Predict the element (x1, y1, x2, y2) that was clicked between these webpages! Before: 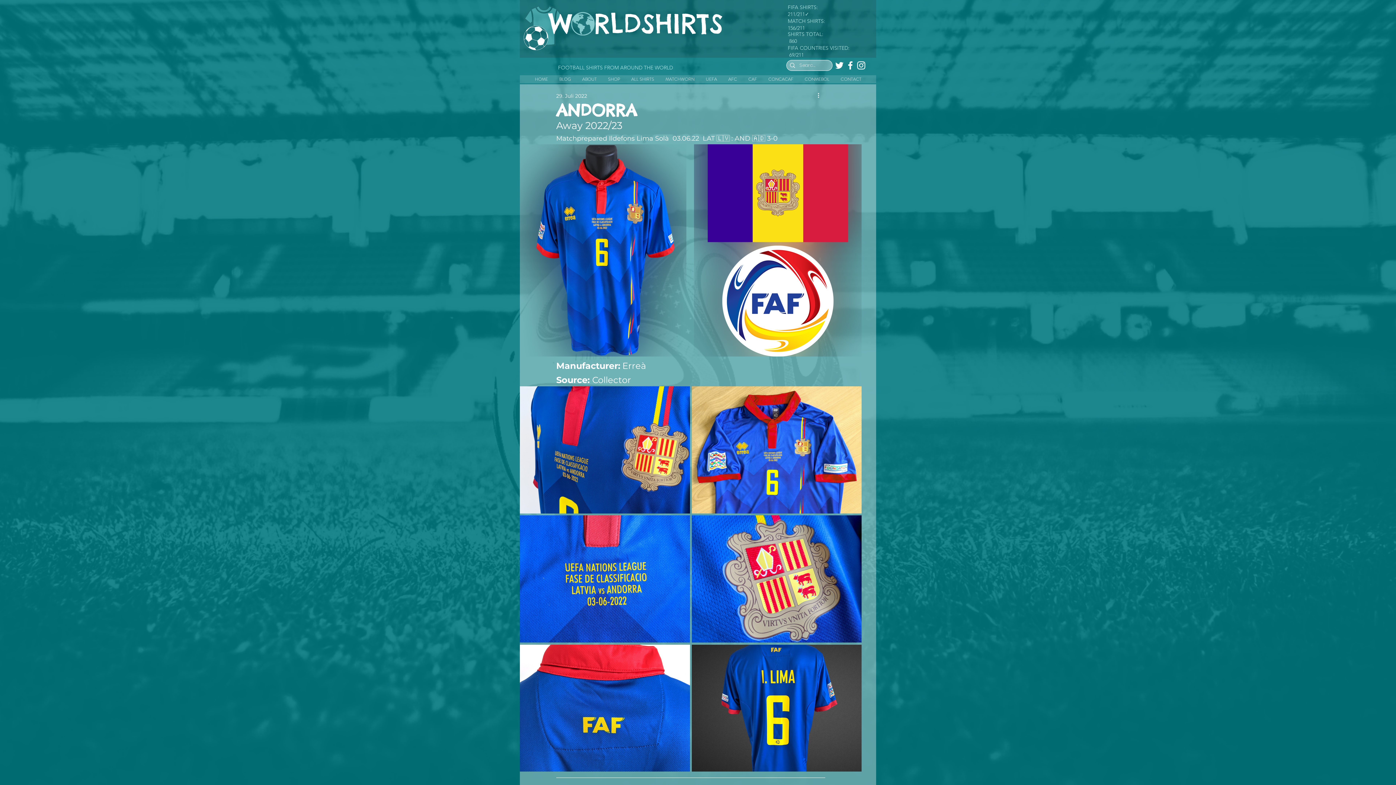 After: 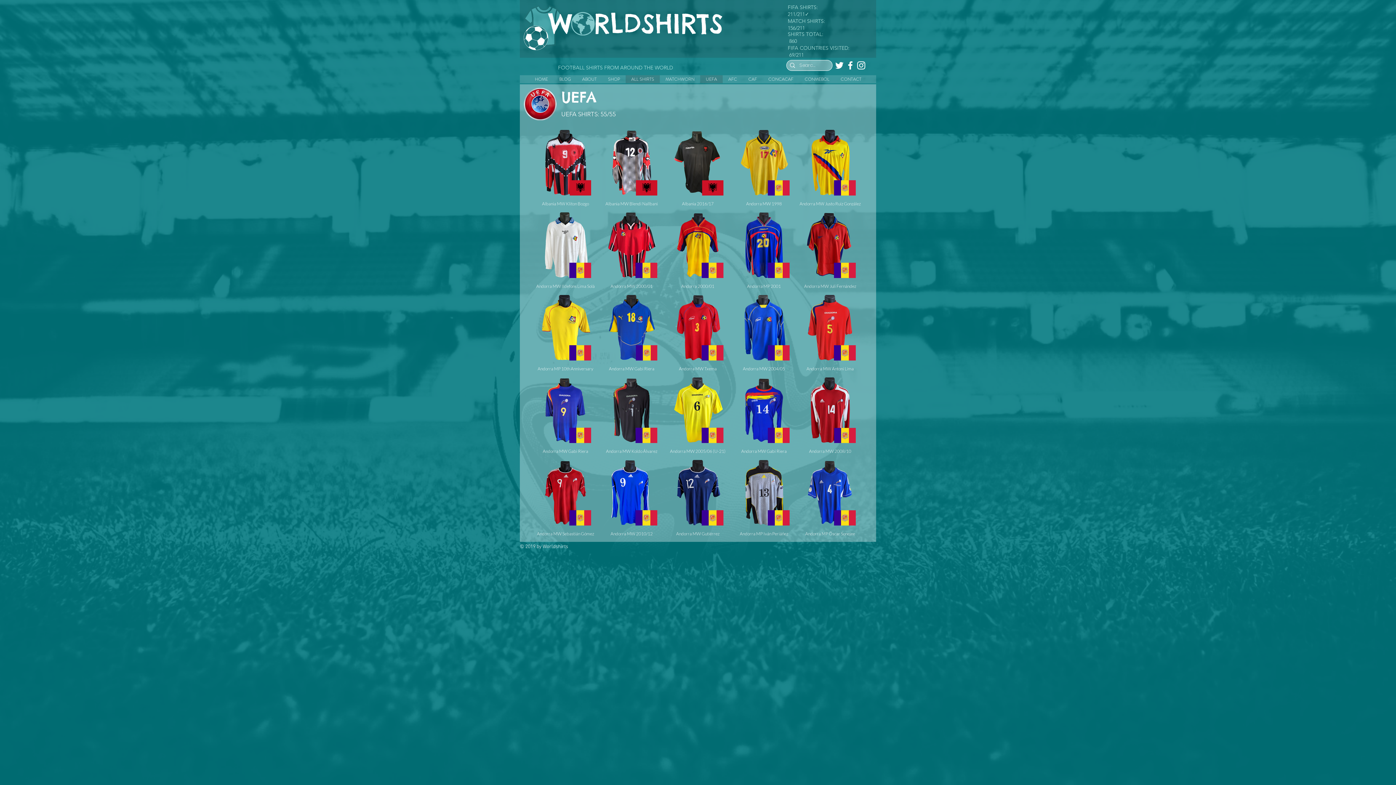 Action: label: UEFA bbox: (700, 75, 722, 83)